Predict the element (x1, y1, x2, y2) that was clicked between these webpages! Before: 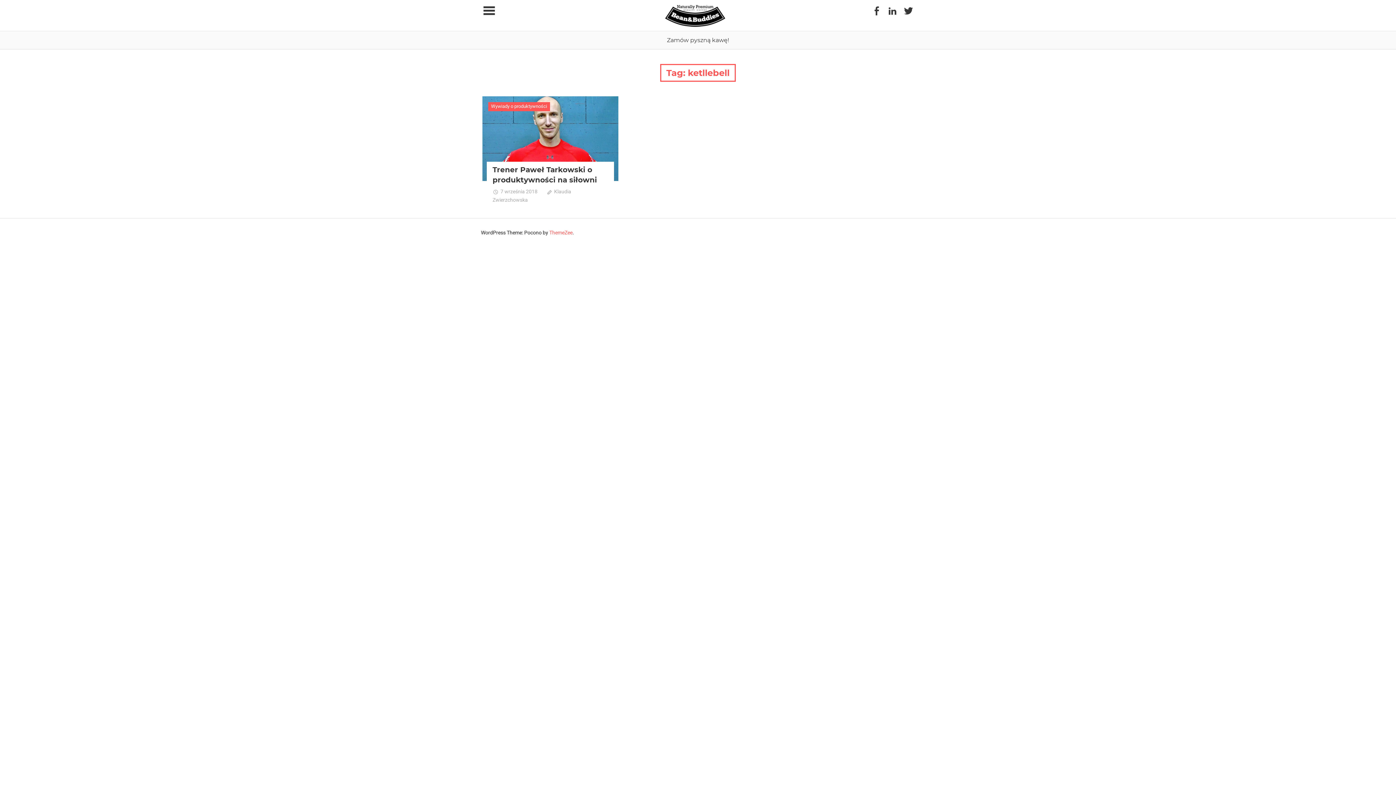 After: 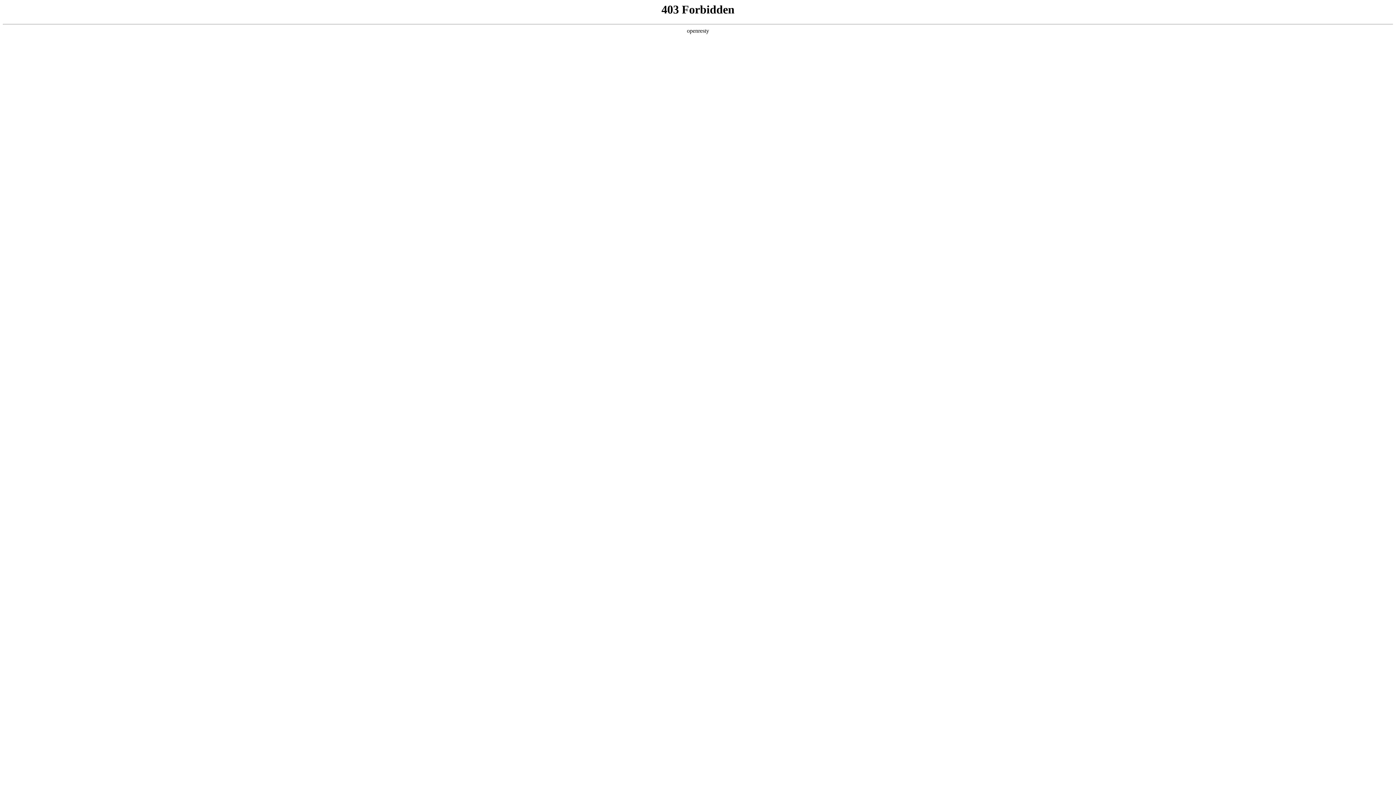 Action: bbox: (662, 31, 733, 49) label: Zamów pyszną kawę!